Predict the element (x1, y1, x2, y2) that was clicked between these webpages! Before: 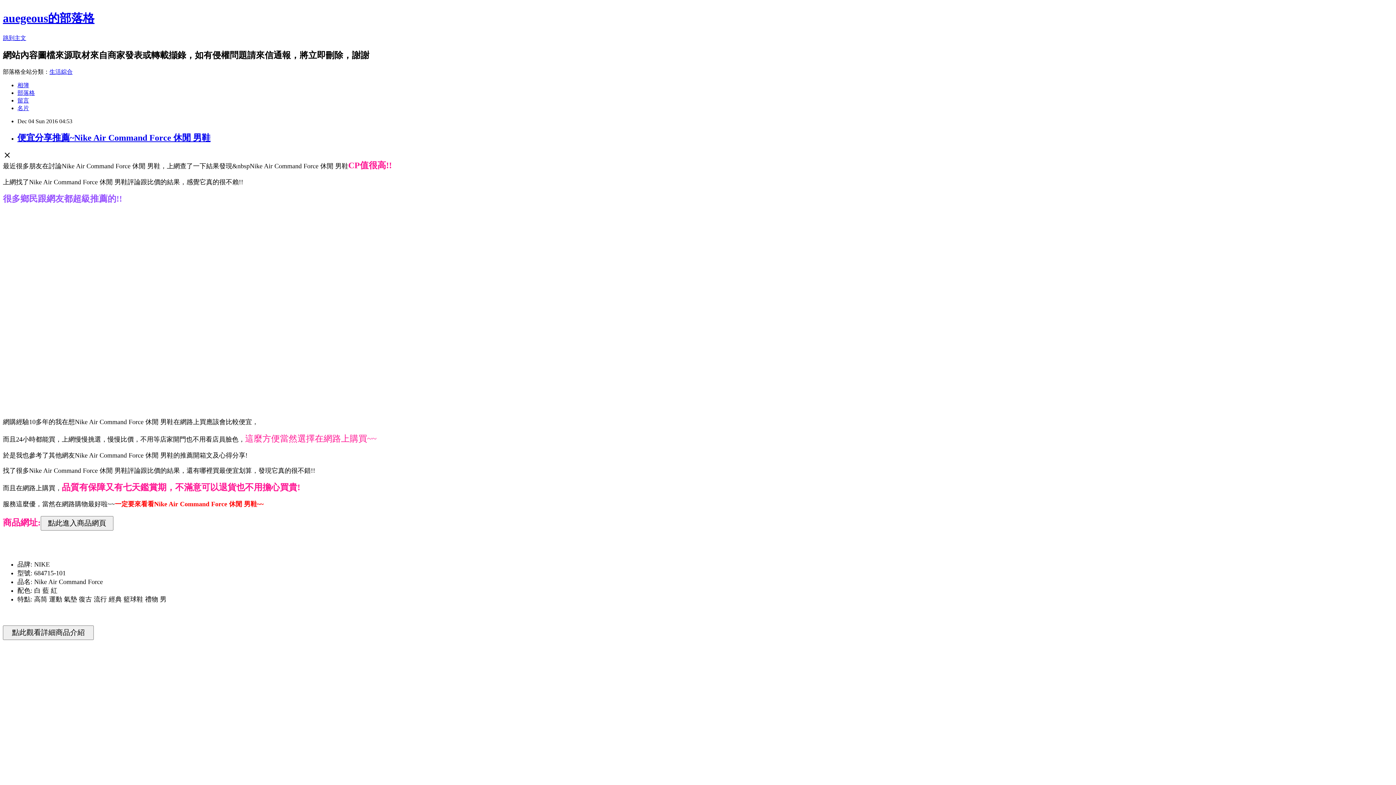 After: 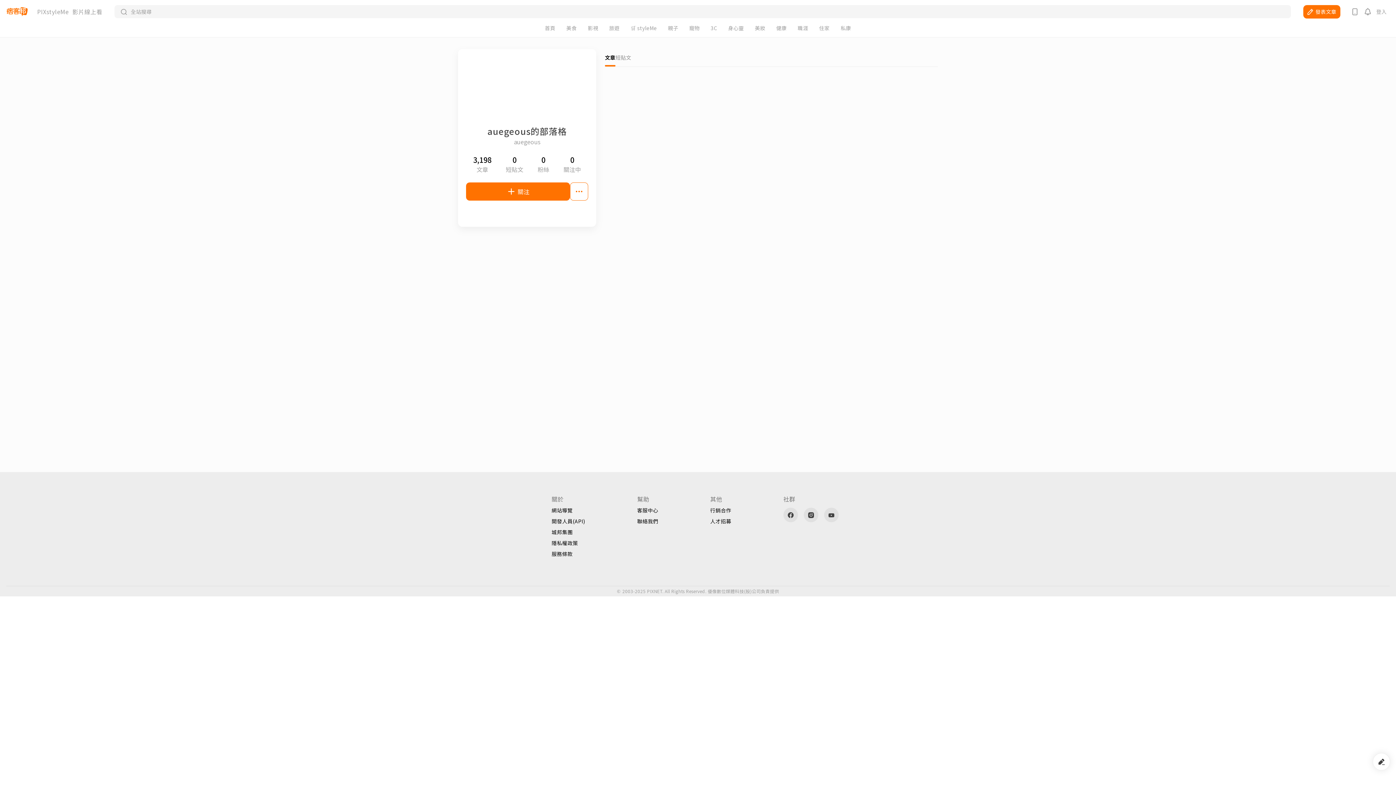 Action: label: 名片 bbox: (17, 104, 29, 111)